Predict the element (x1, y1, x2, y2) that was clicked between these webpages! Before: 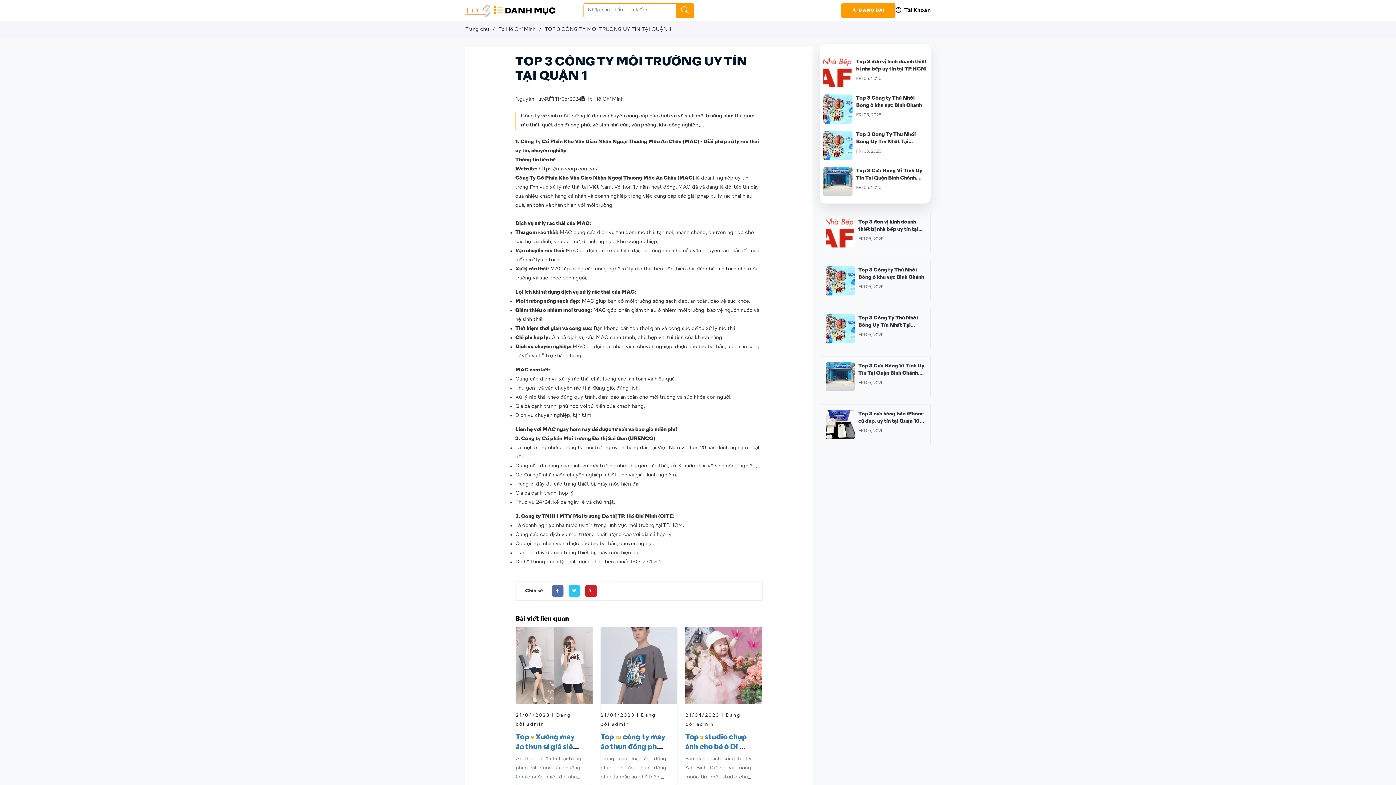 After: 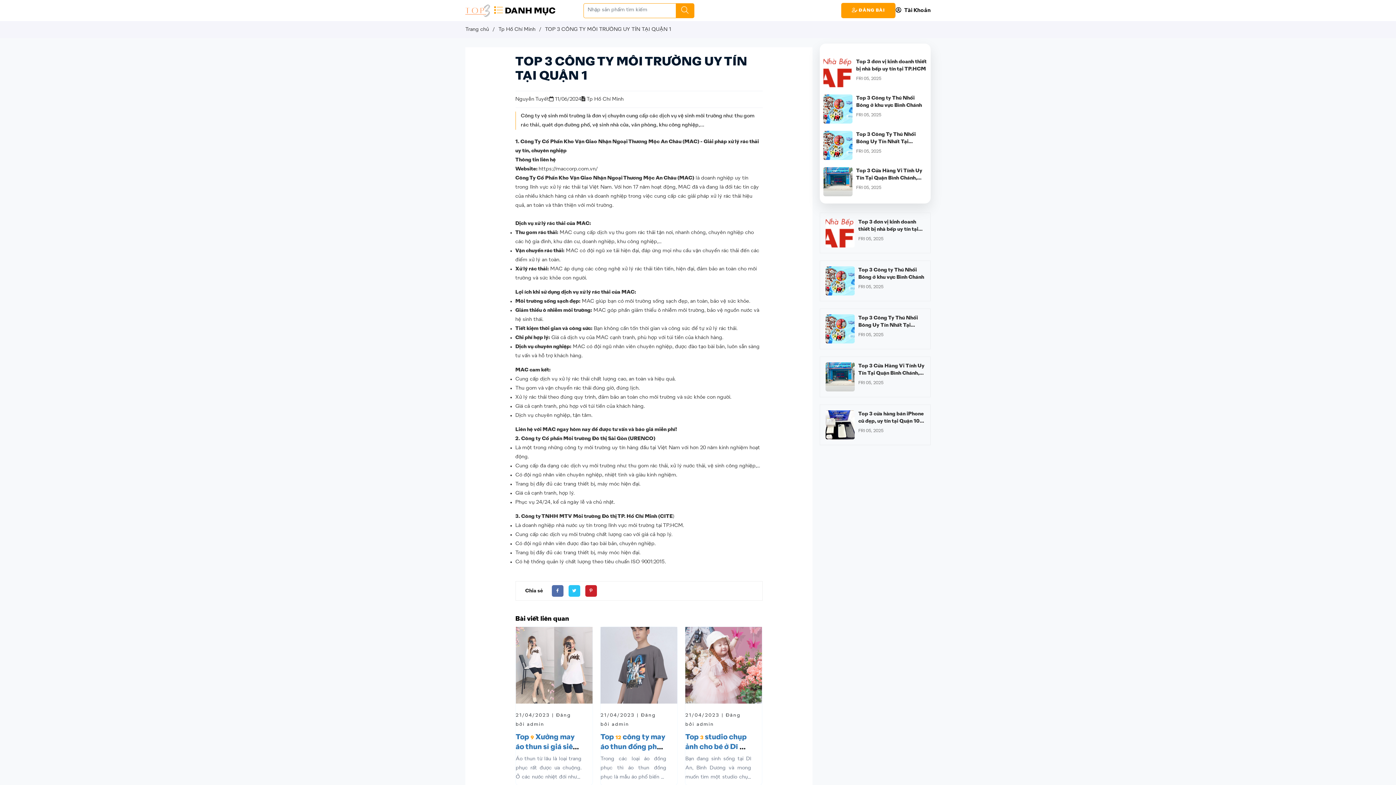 Action: bbox: (568, 585, 580, 597)